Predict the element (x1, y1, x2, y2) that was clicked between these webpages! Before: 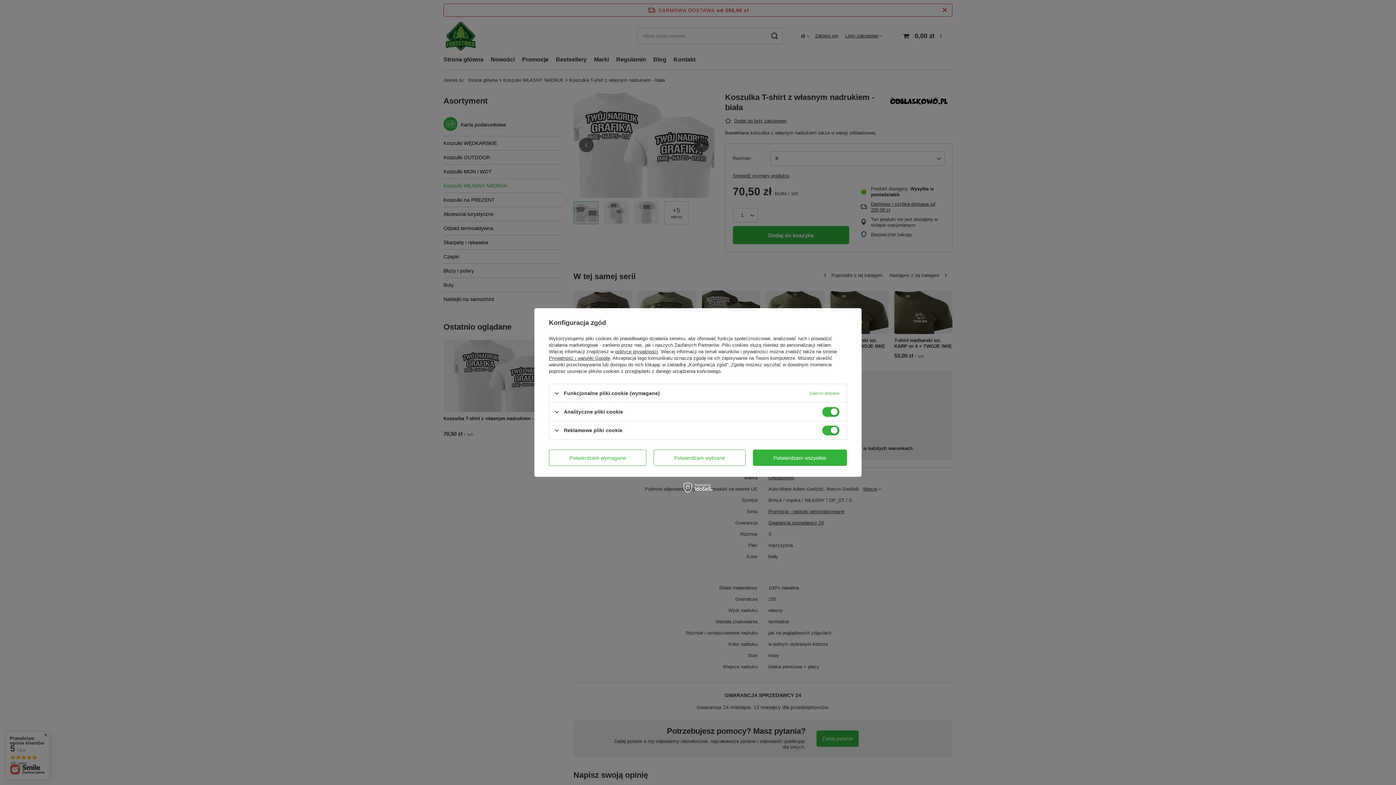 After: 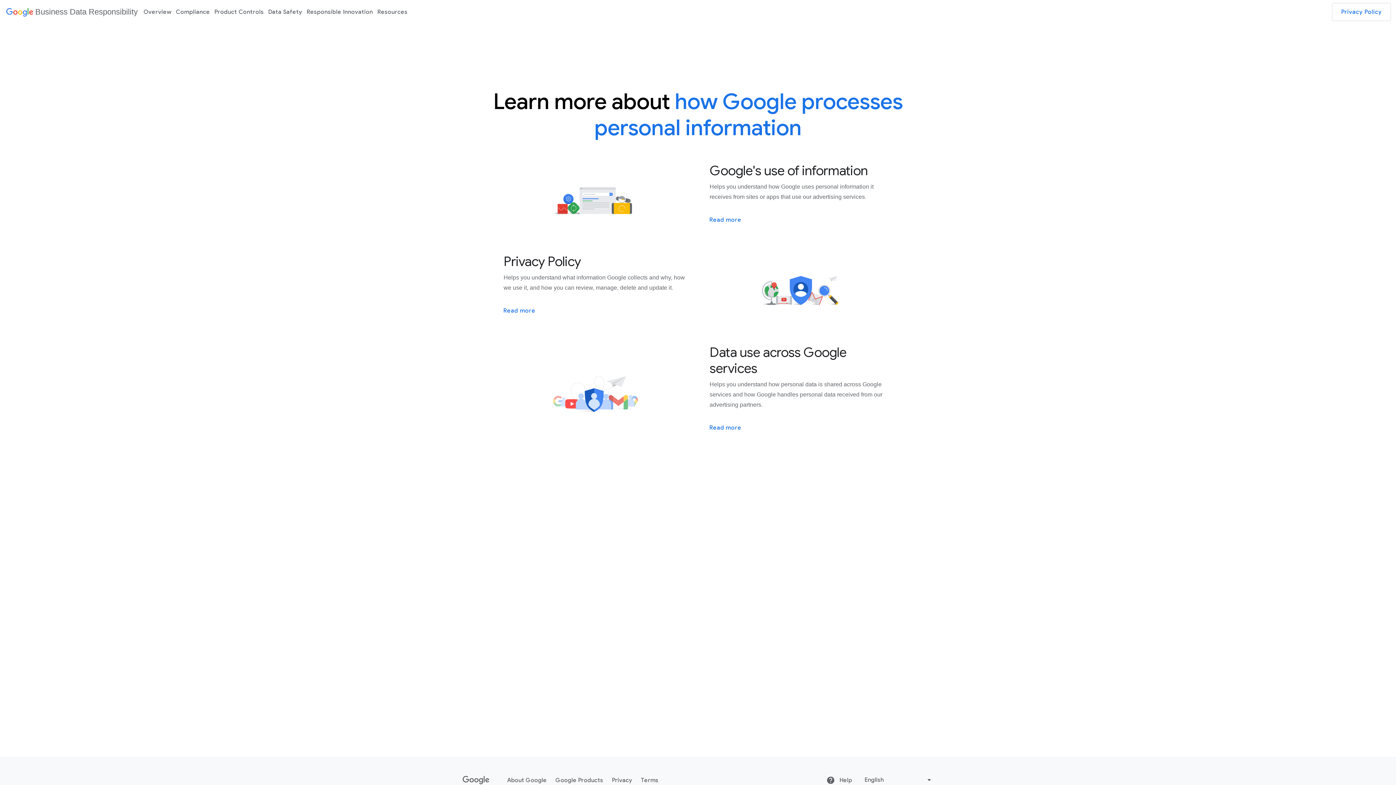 Action: label: Prywatność i warunki Google bbox: (549, 355, 610, 361)